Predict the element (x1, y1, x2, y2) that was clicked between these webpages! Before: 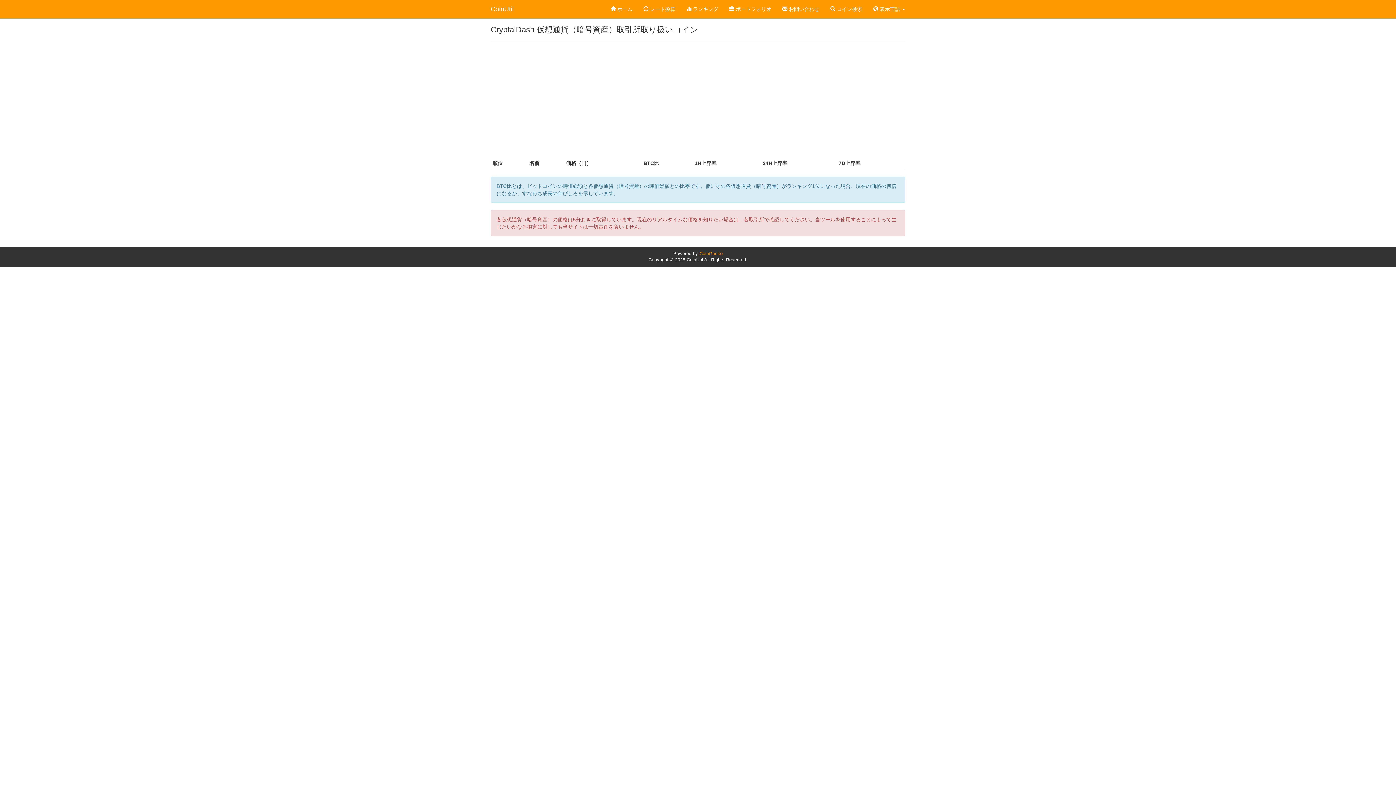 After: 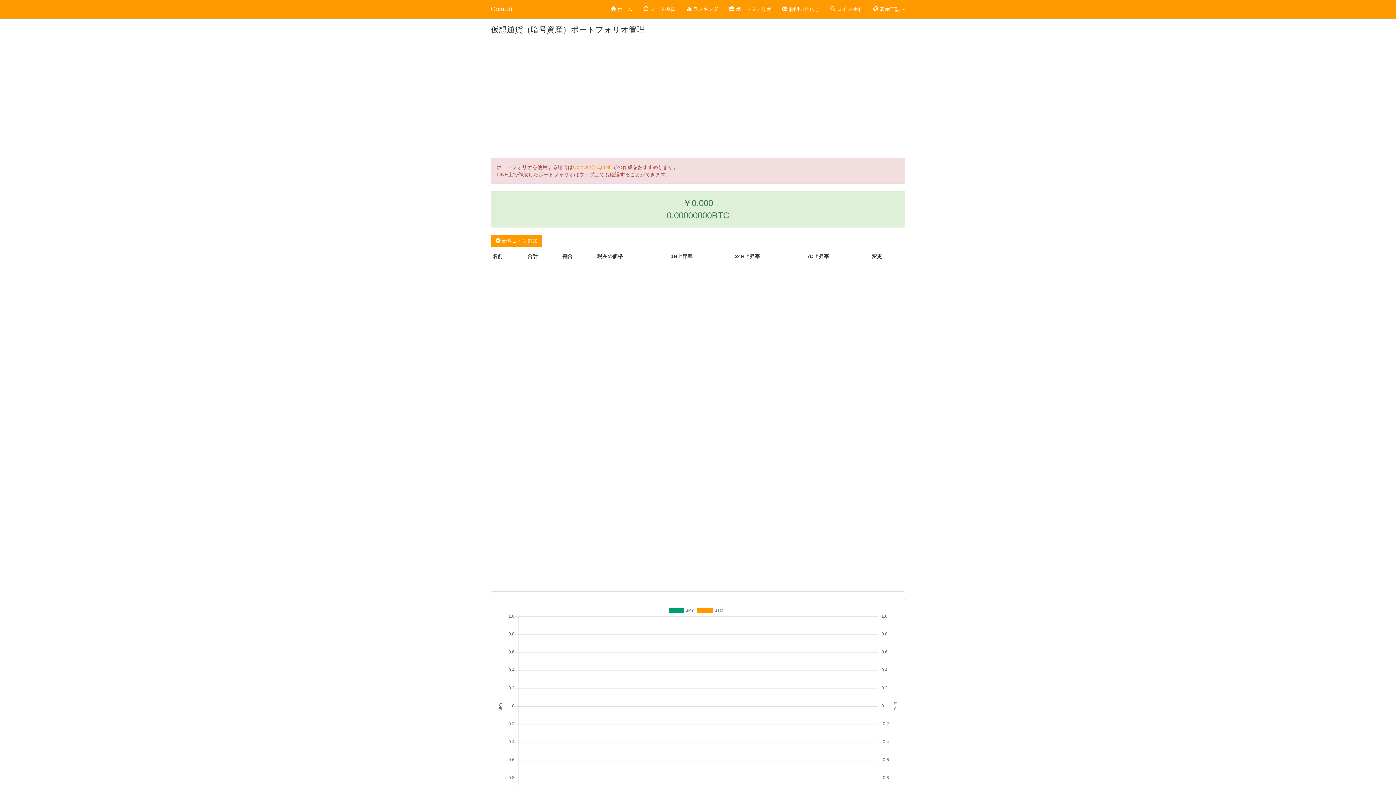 Action: bbox: (724, 0, 777, 18) label:  ポートフォリオ